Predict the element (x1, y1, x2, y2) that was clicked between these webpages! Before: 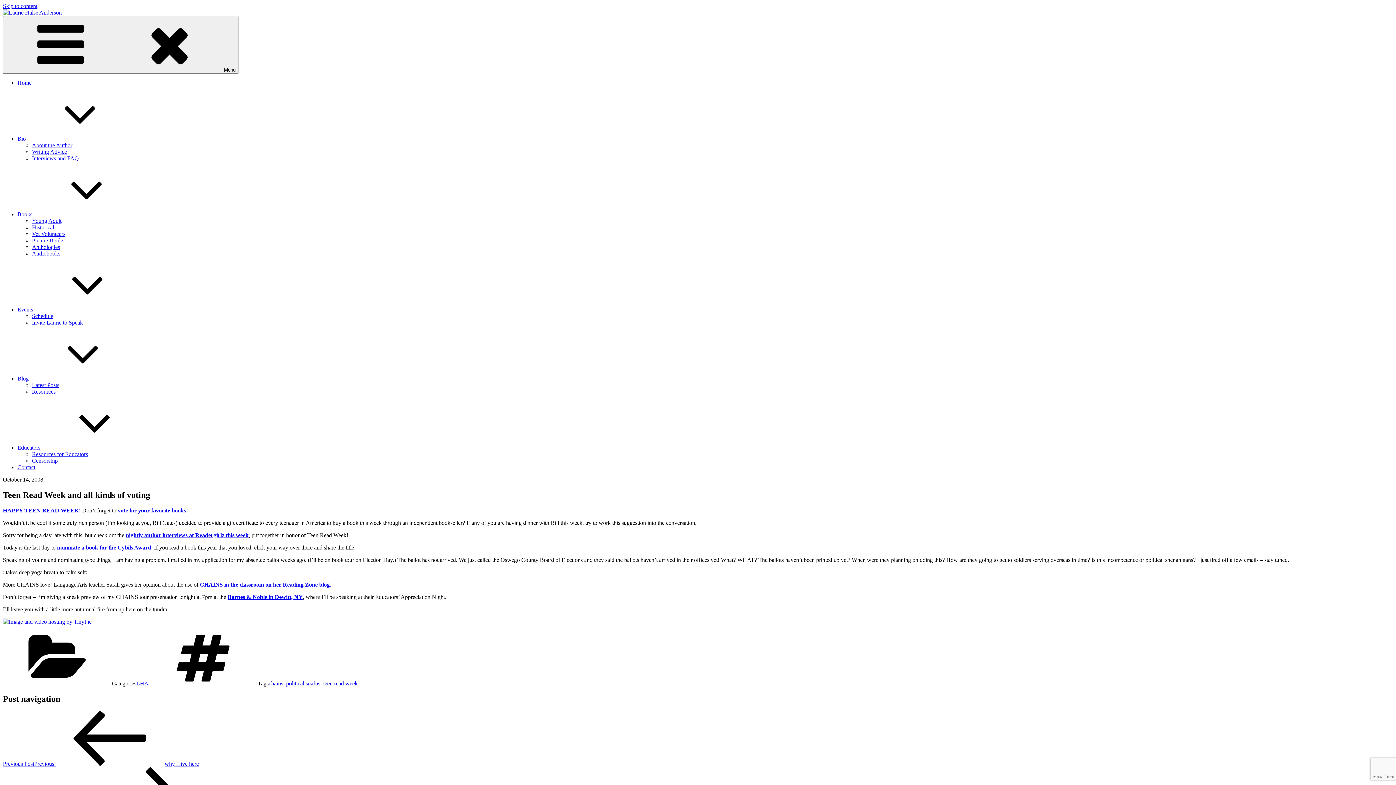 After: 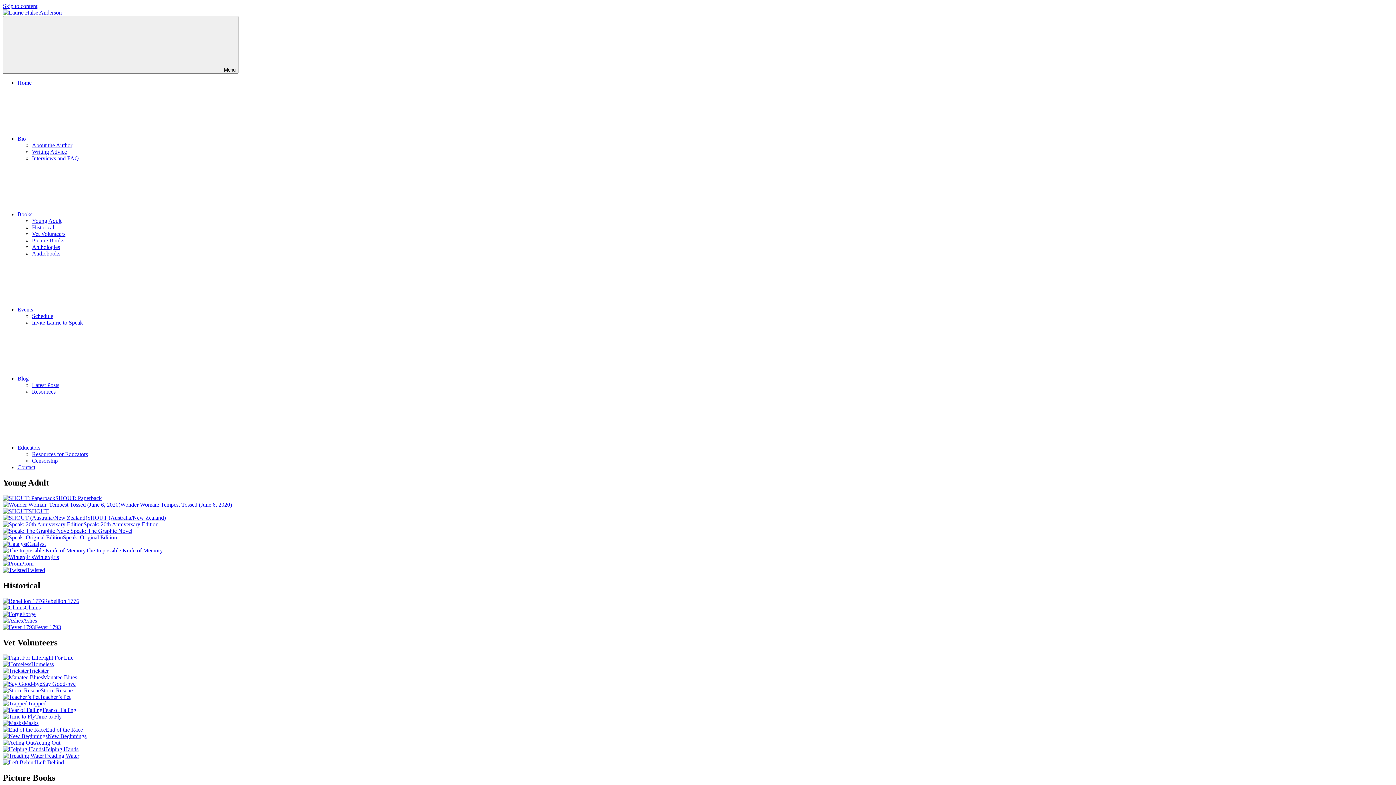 Action: label: Books bbox: (17, 211, 141, 217)